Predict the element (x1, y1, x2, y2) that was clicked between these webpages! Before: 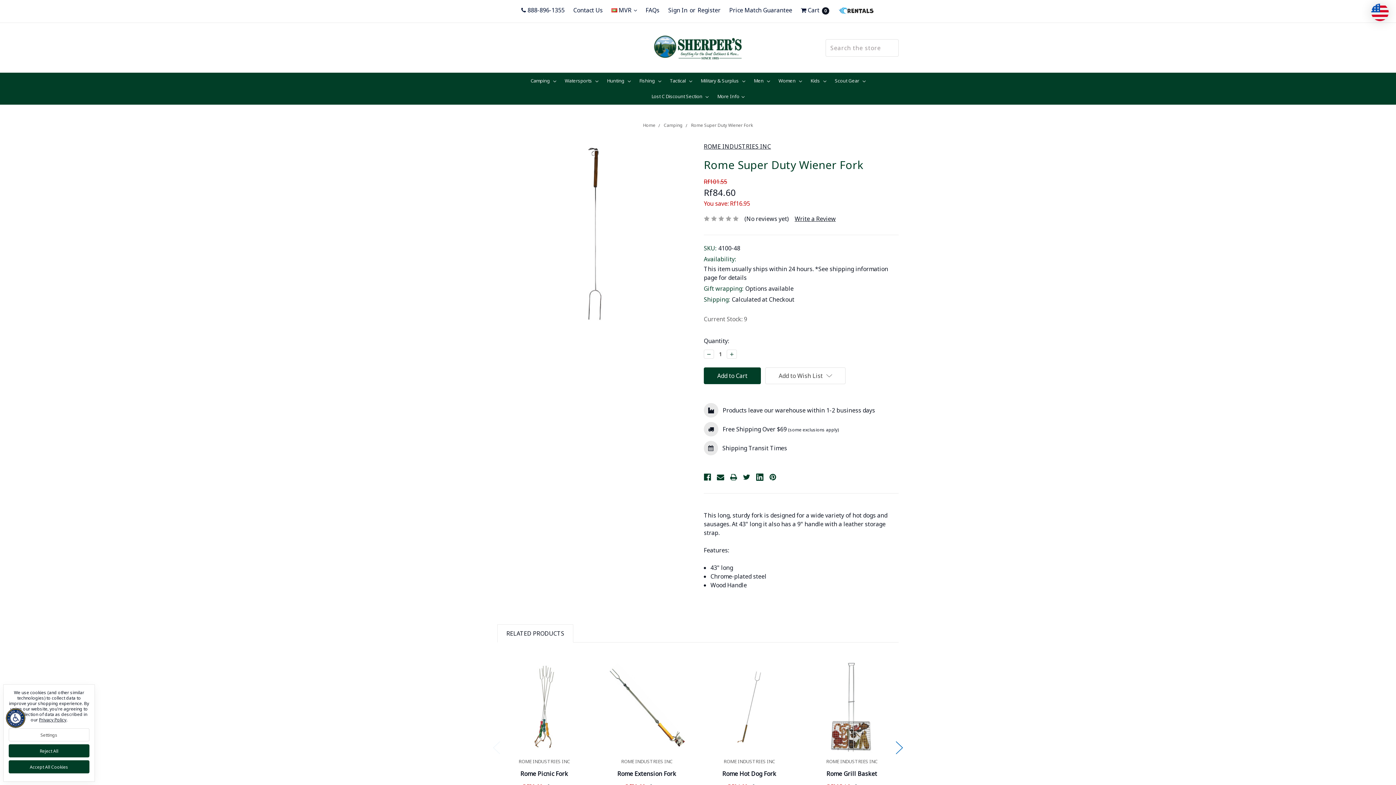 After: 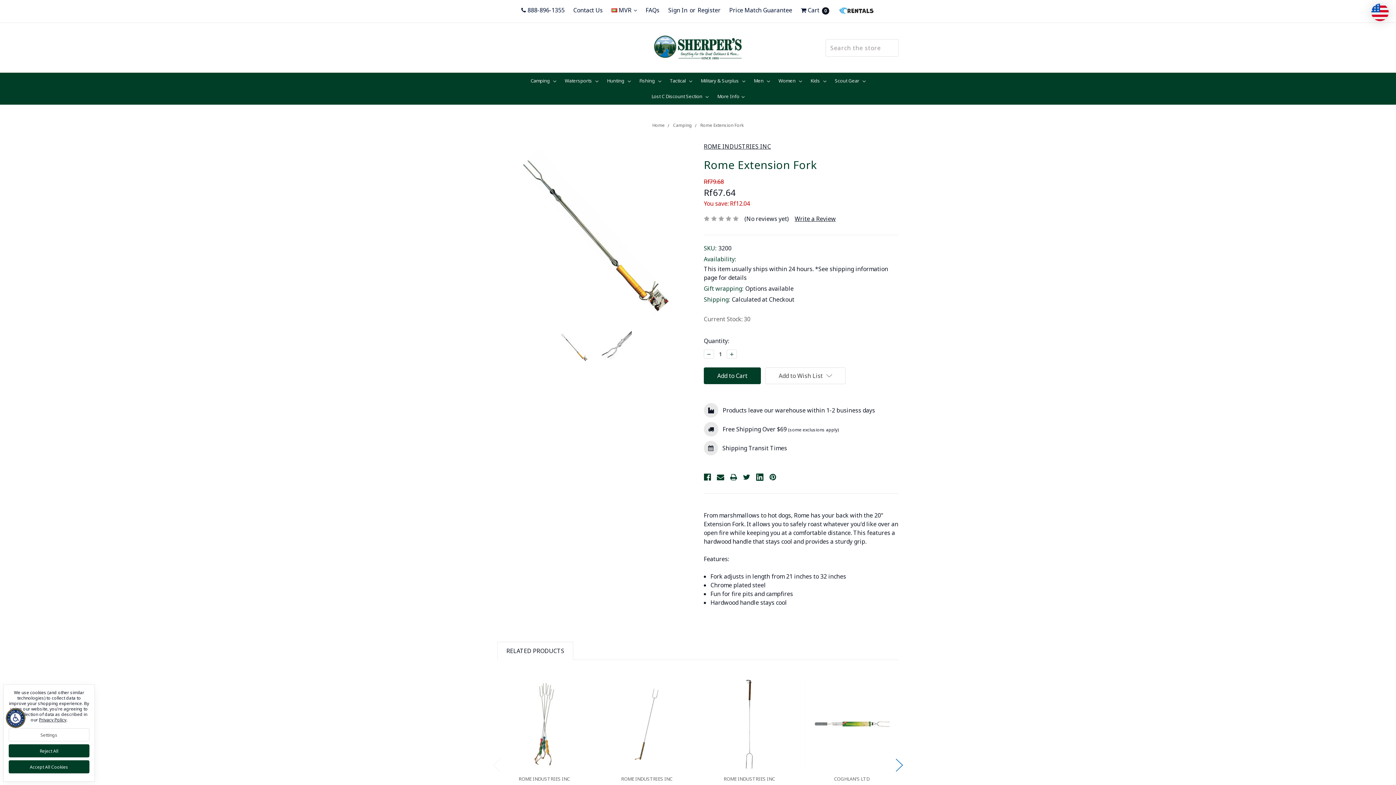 Action: bbox: (600, 660, 693, 754)